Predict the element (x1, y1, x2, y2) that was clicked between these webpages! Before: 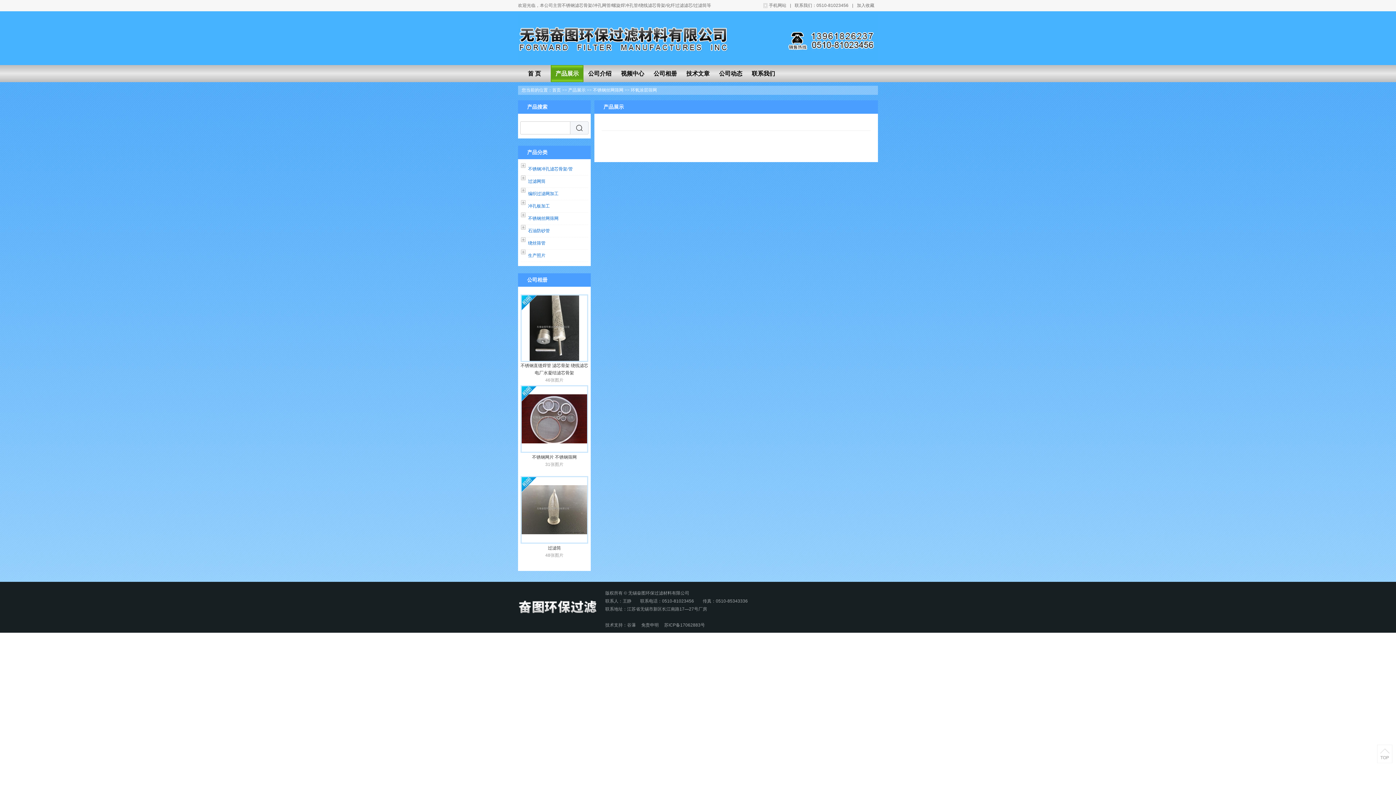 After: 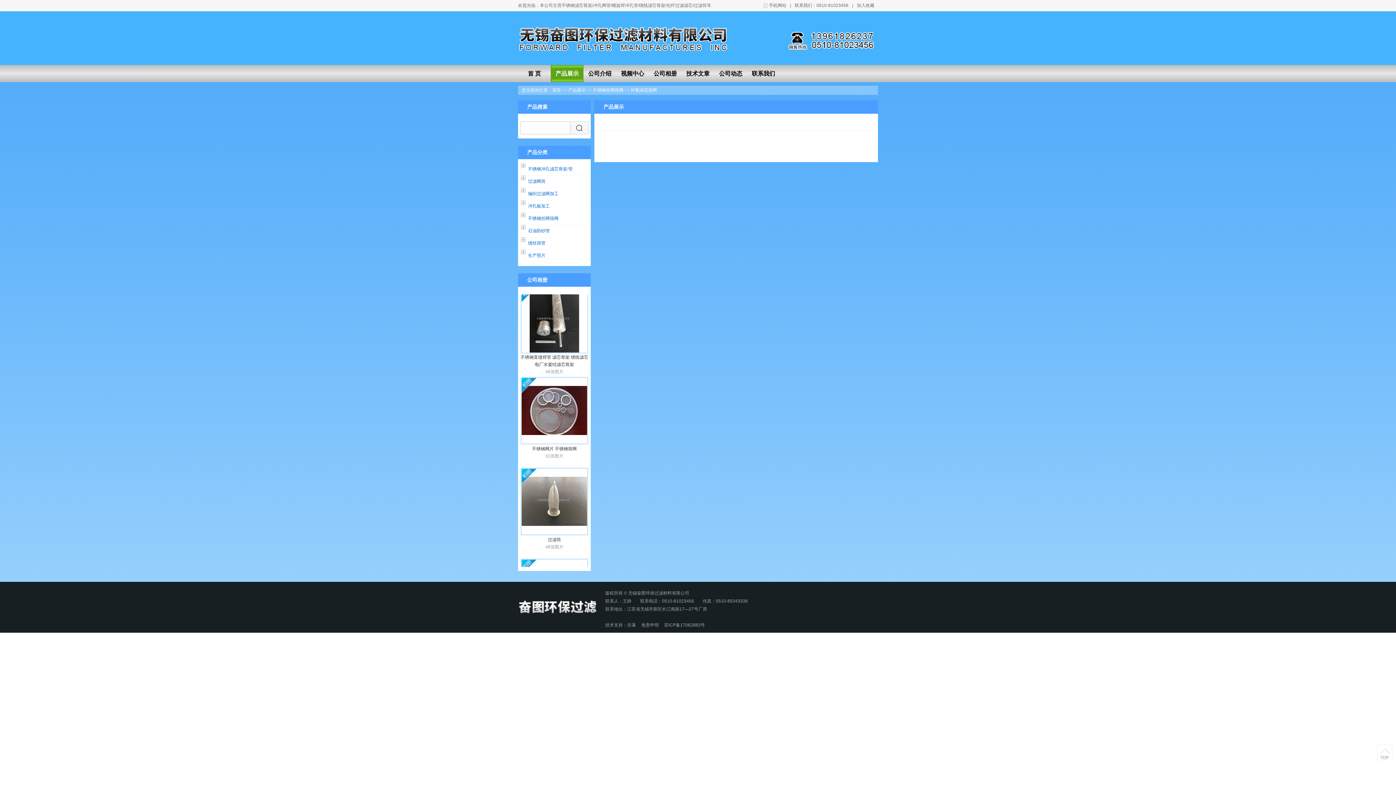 Action: label: 不锈钢丝网筛网 bbox: (520, 212, 588, 224)